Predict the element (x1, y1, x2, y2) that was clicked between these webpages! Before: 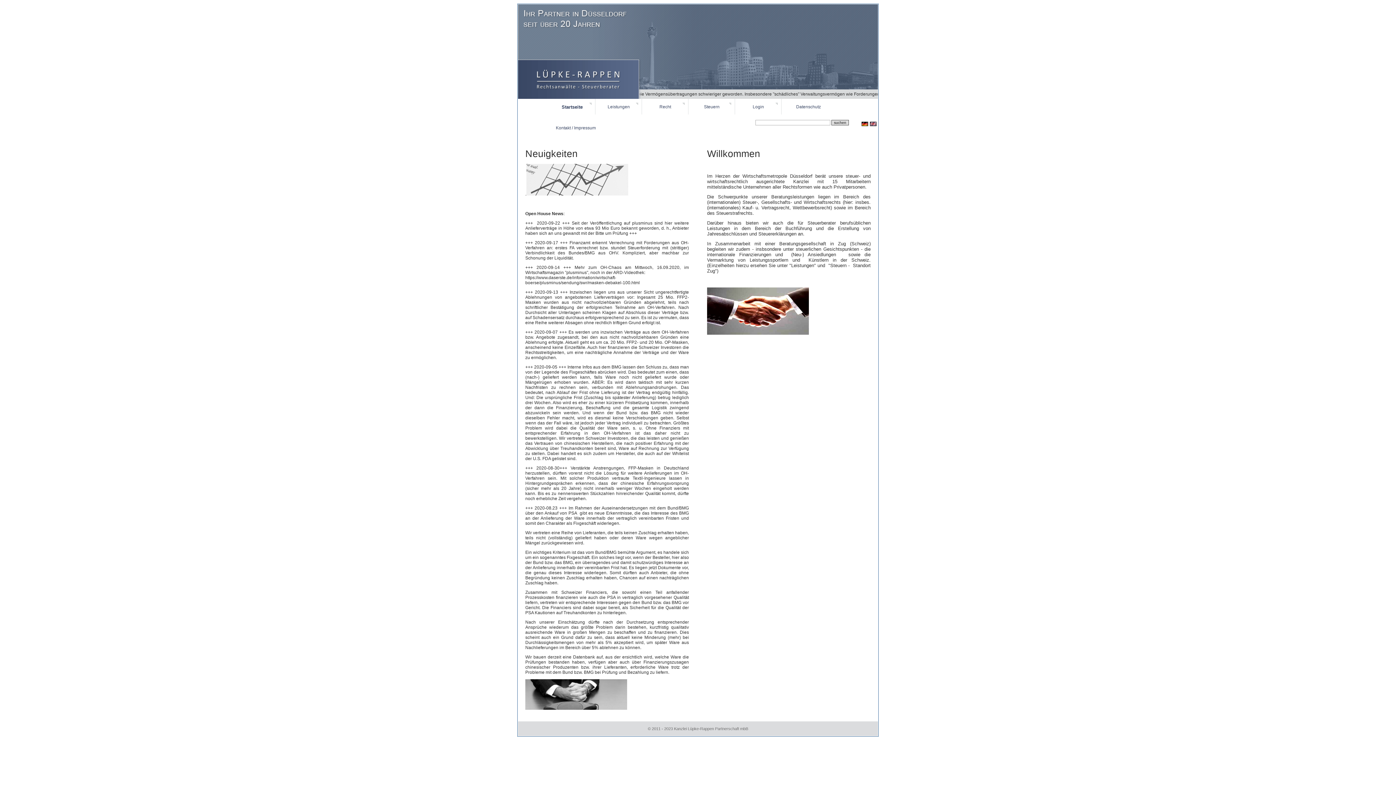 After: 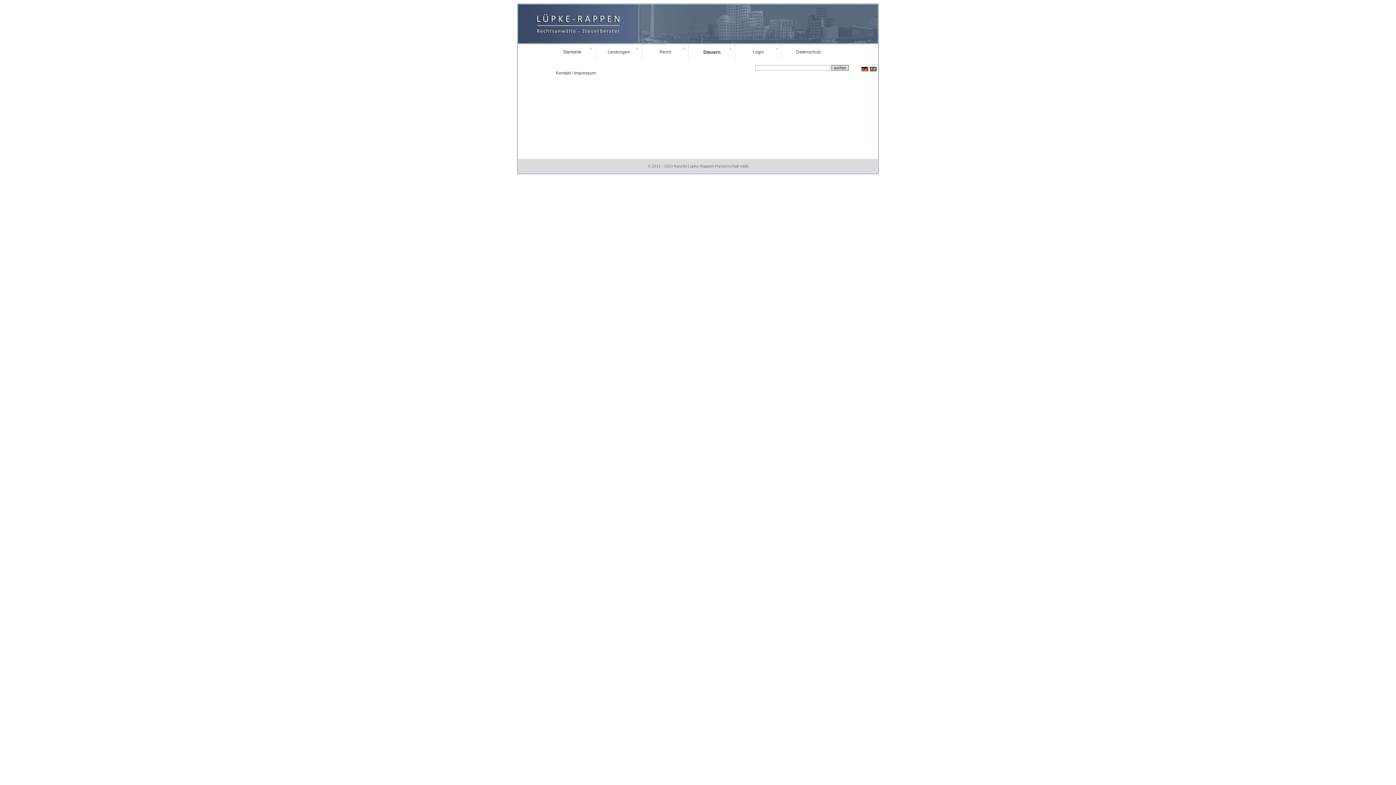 Action: bbox: (704, 104, 719, 109) label: Steuern